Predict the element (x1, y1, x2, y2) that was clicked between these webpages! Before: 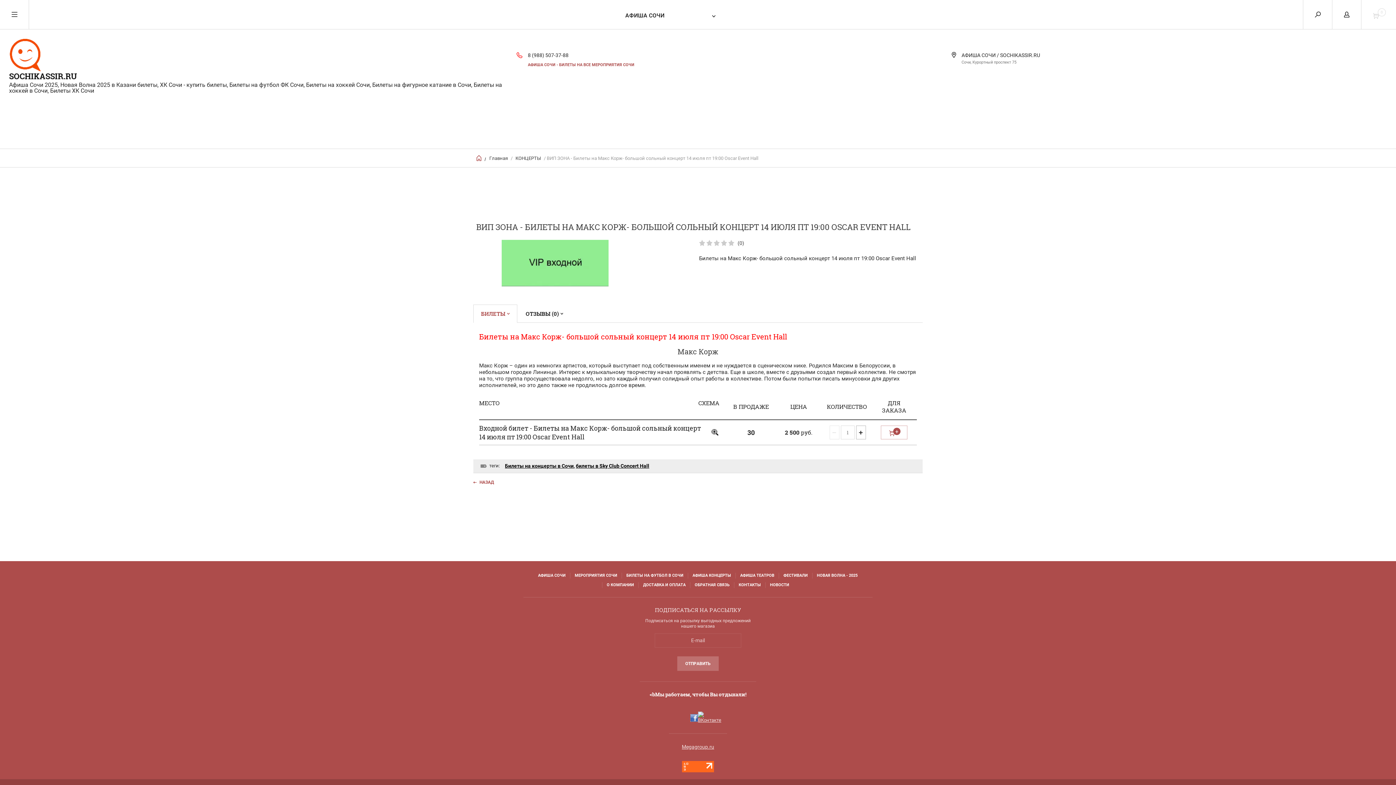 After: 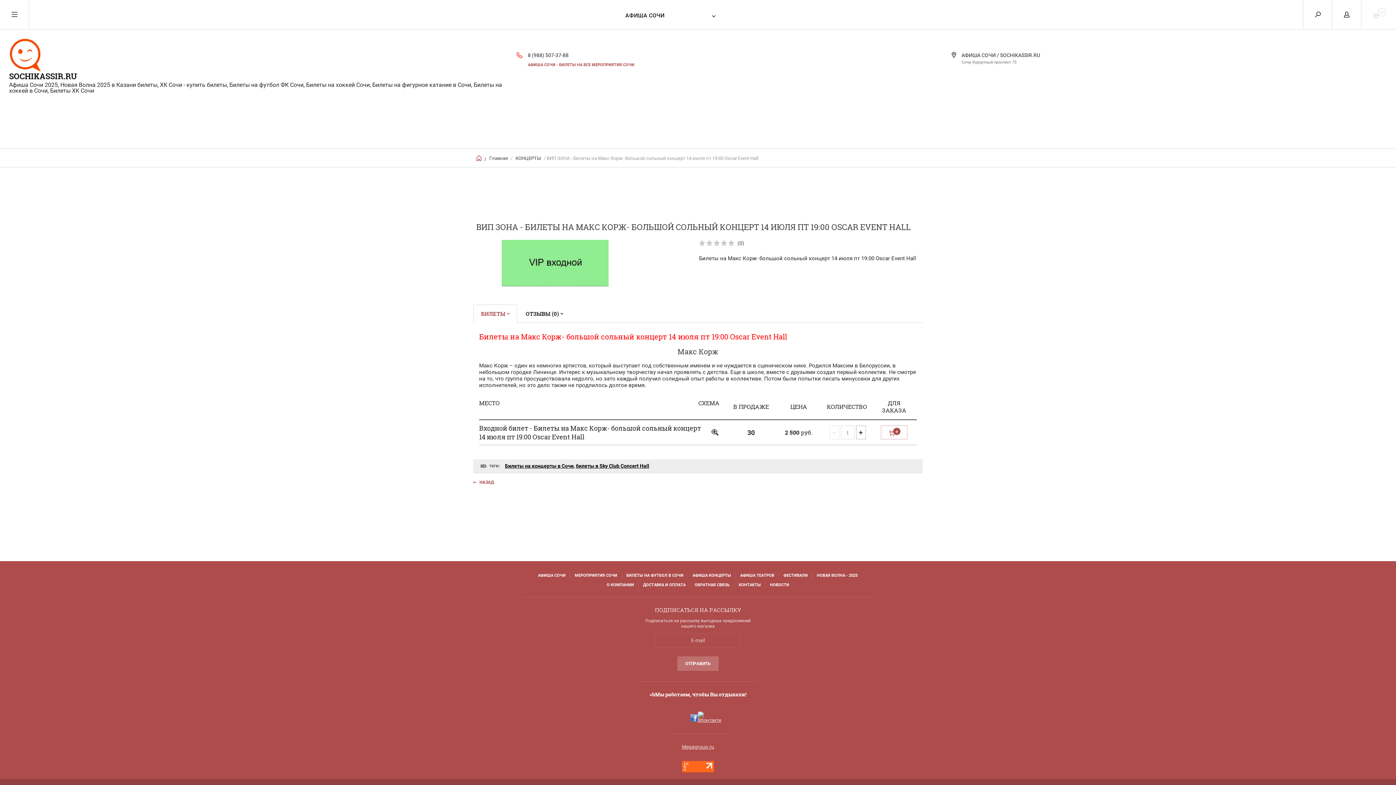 Action: label: 8 (988) 507-37-88 bbox: (528, 52, 568, 58)